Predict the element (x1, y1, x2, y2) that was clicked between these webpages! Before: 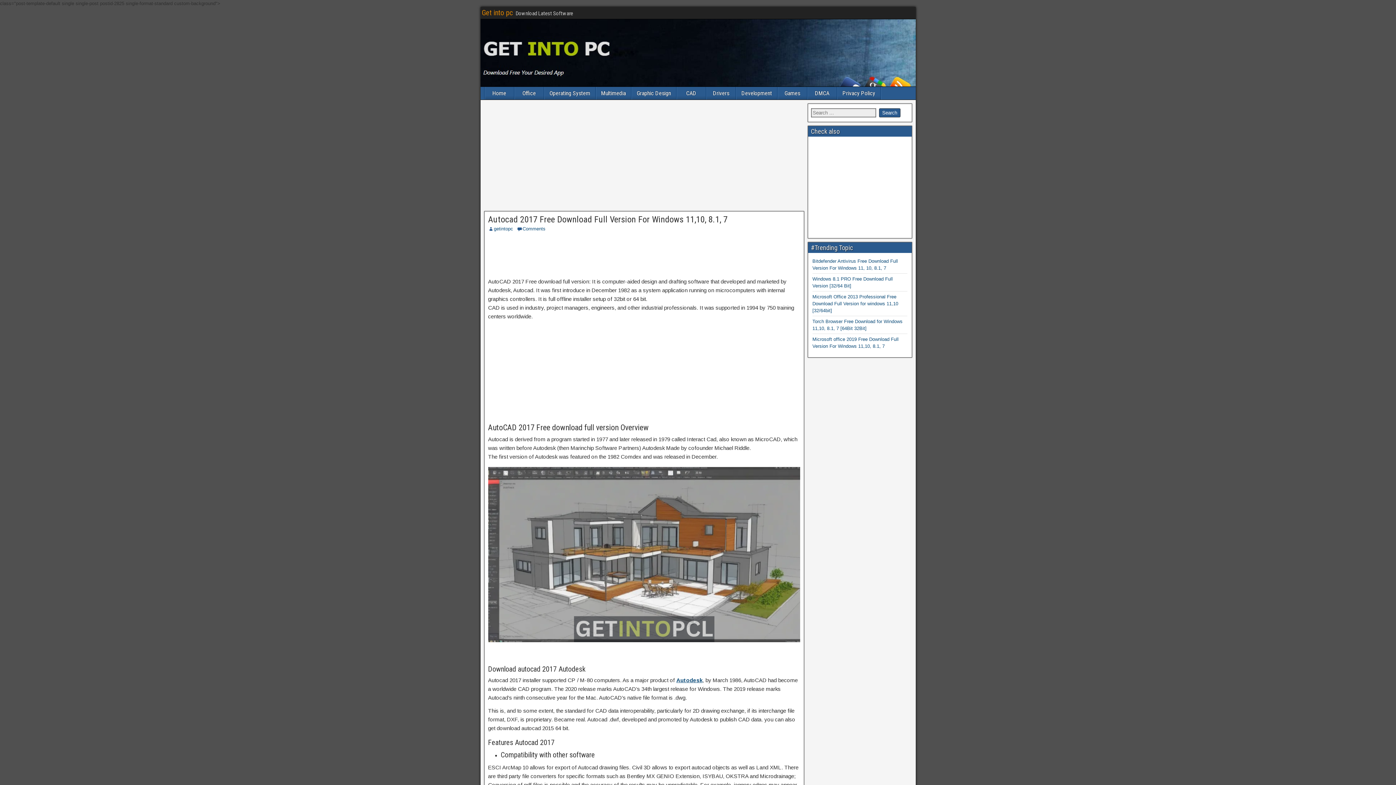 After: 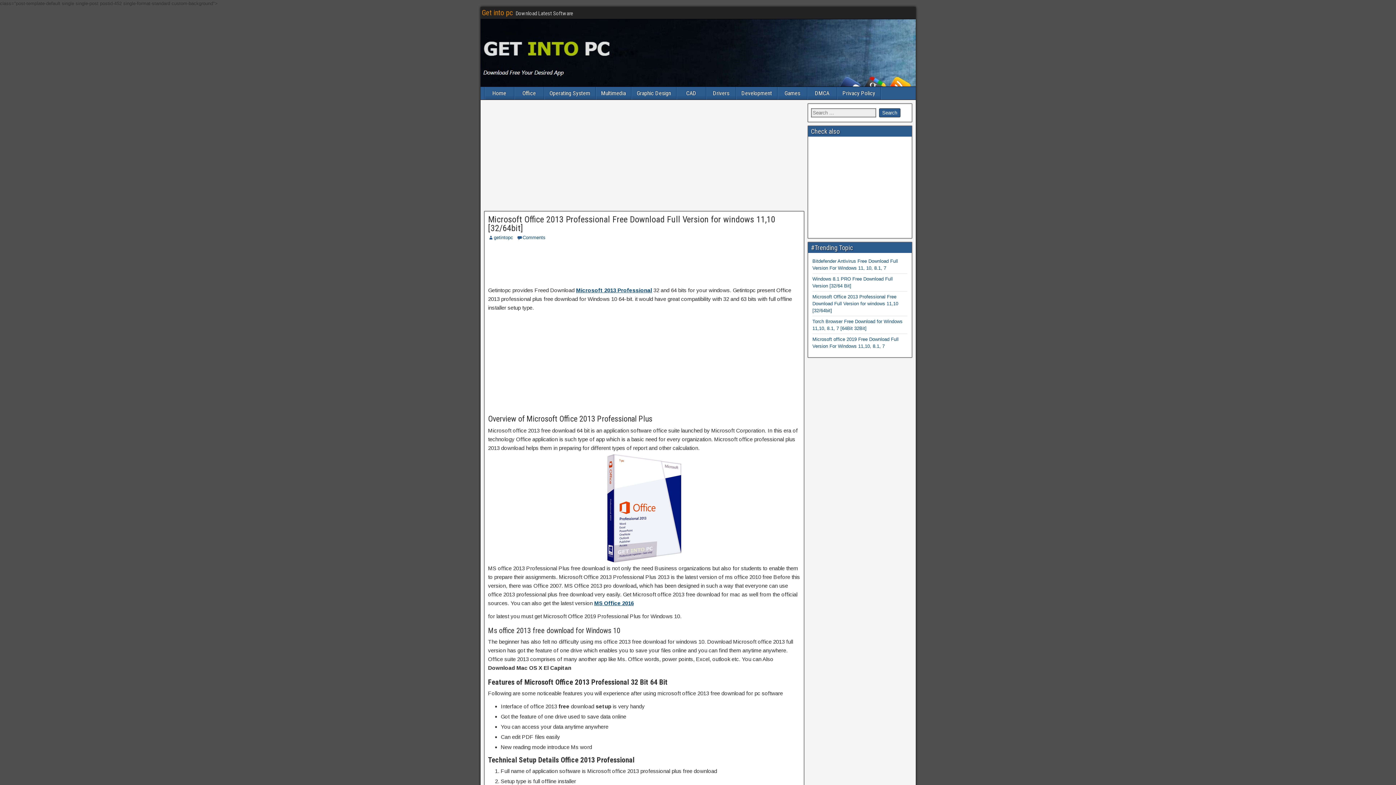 Action: label: Microsoft Office 2013 Professional Free Download Full Version for windows 11,10 [32/64bit] bbox: (812, 294, 898, 313)